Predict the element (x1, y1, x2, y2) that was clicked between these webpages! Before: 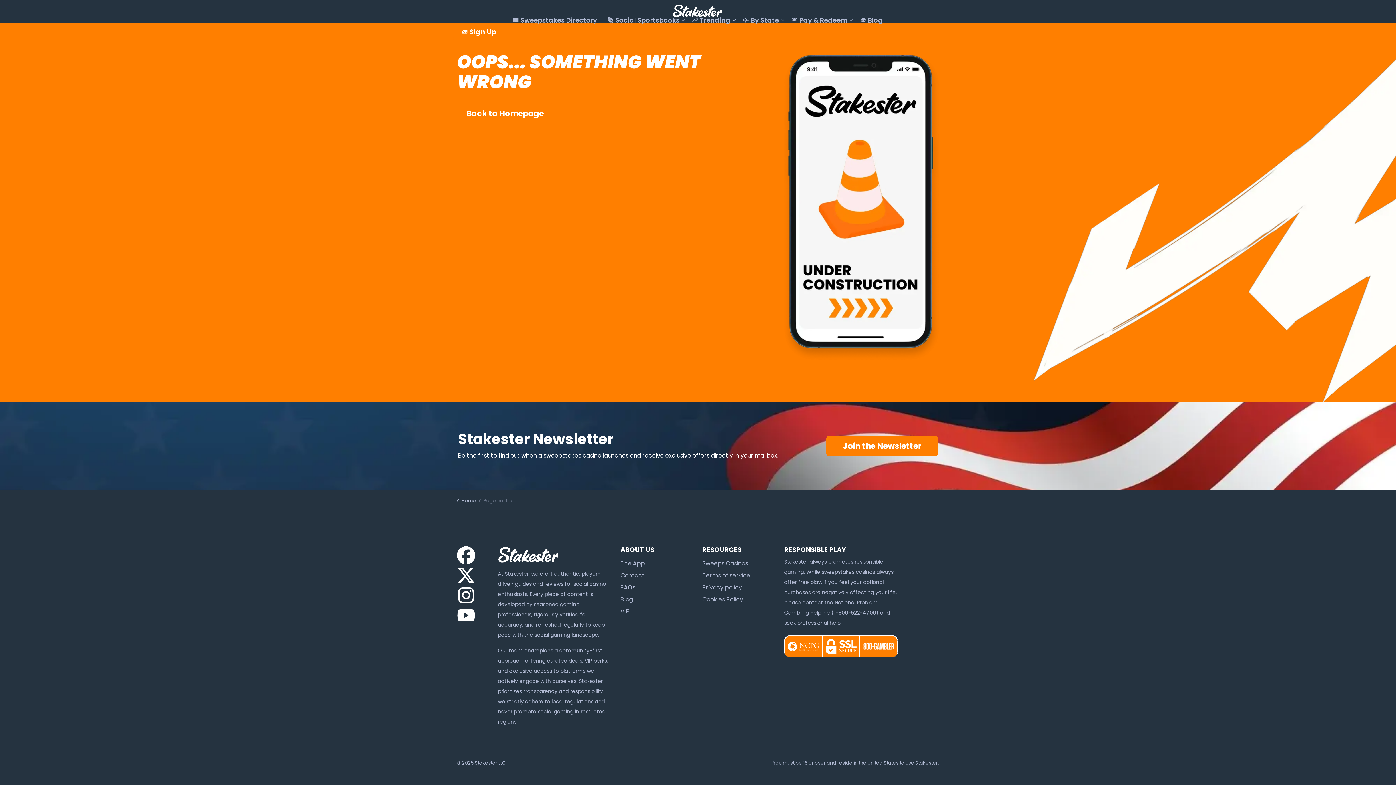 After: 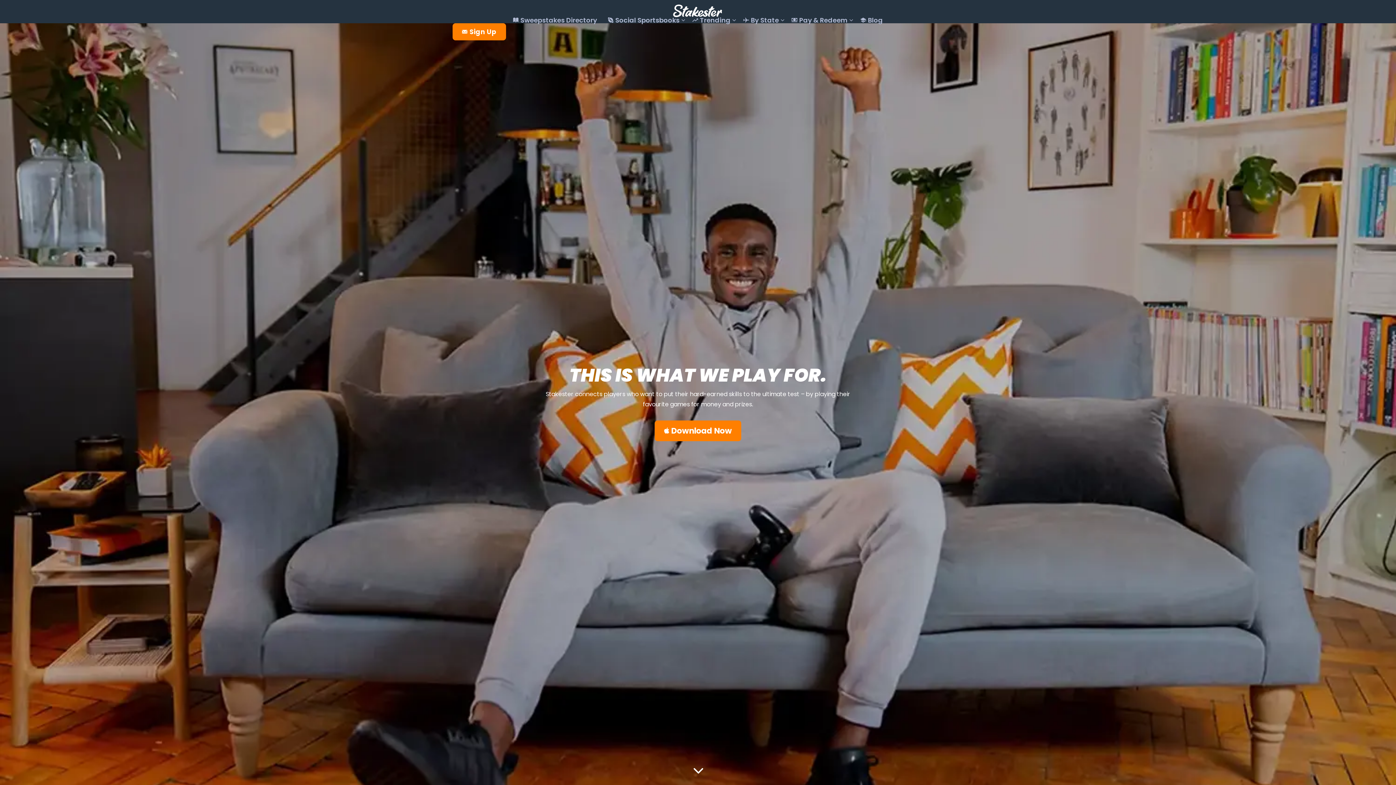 Action: label: The App bbox: (620, 558, 693, 569)